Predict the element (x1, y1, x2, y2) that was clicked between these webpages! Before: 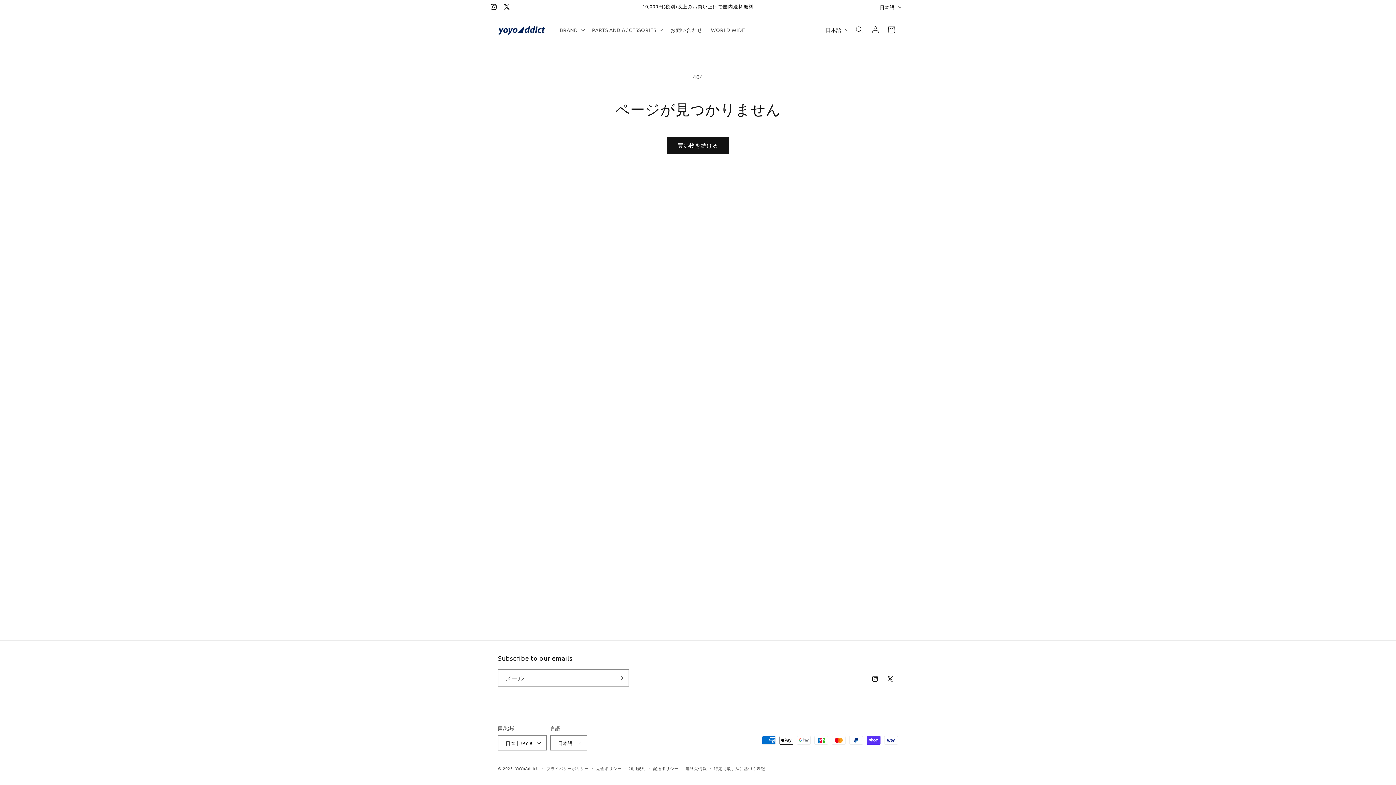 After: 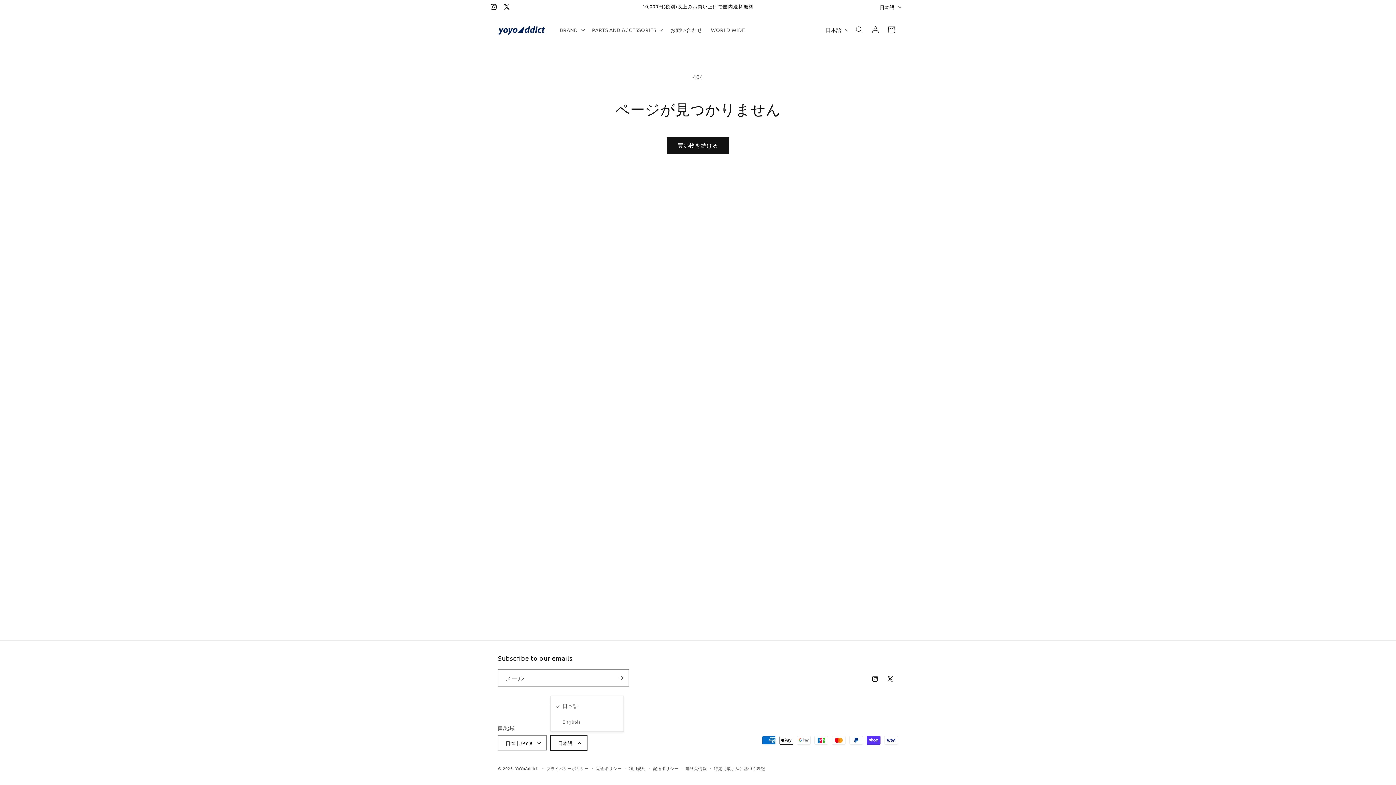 Action: bbox: (550, 735, 587, 750) label: 日本語